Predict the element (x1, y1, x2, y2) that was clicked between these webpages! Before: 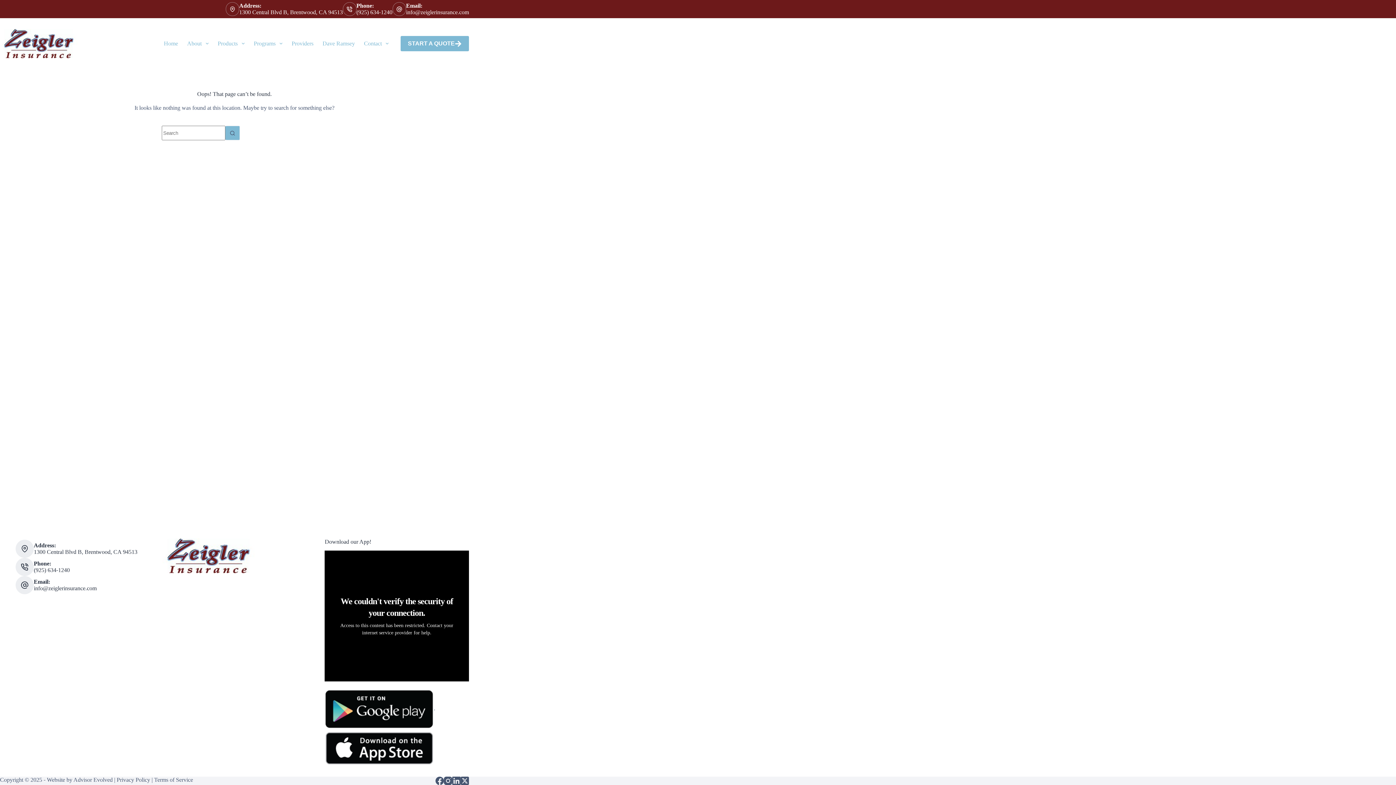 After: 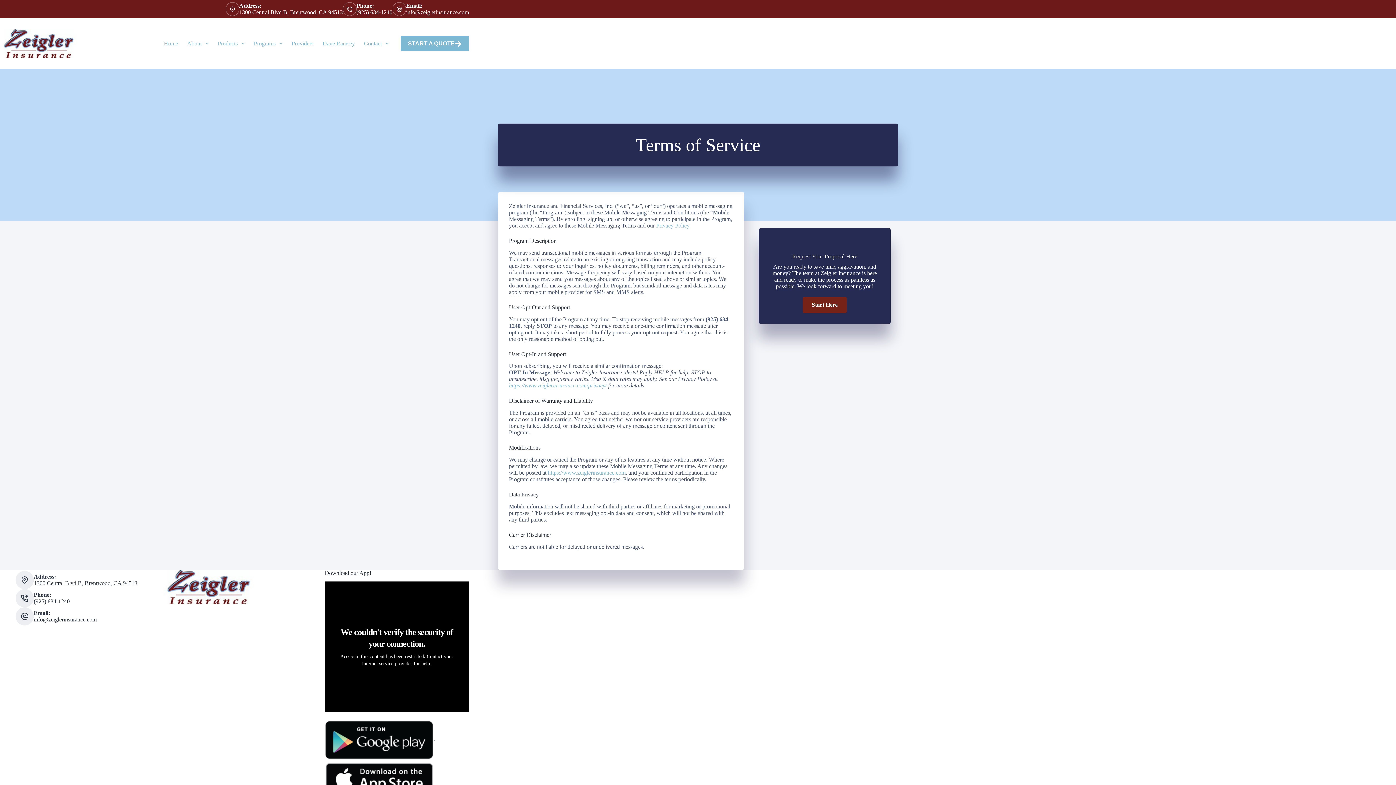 Action: label: Terms of Service bbox: (154, 777, 193, 783)